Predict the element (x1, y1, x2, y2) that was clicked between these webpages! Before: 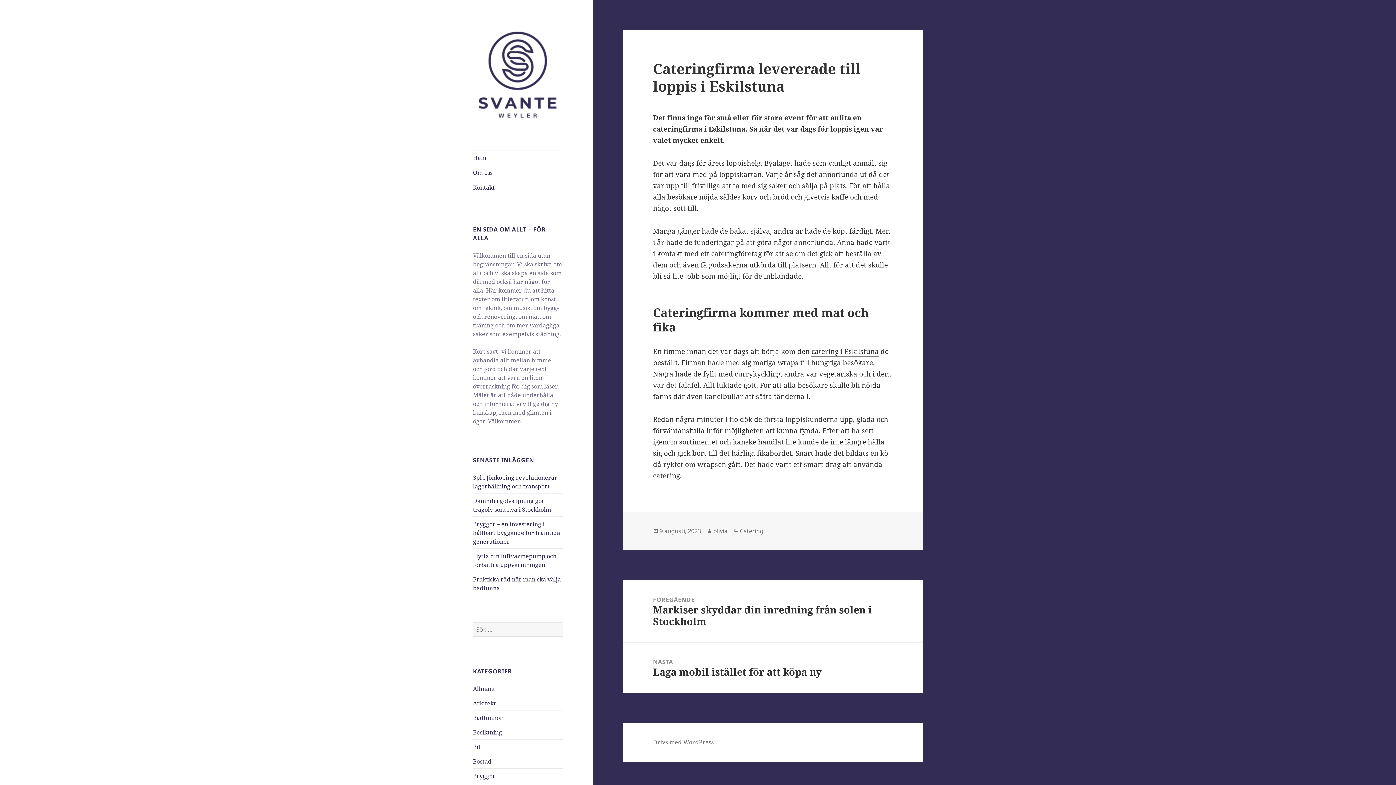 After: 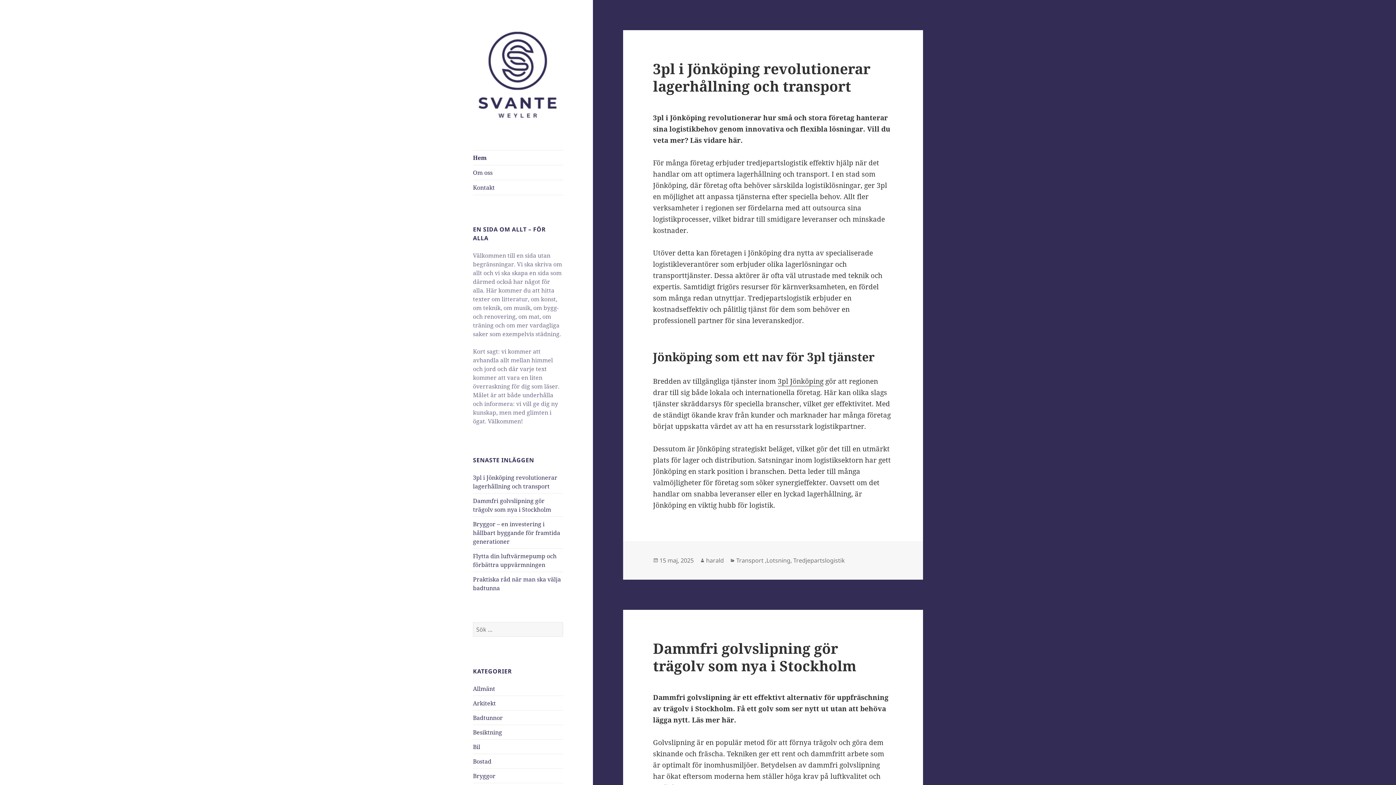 Action: bbox: (473, 69, 563, 79)